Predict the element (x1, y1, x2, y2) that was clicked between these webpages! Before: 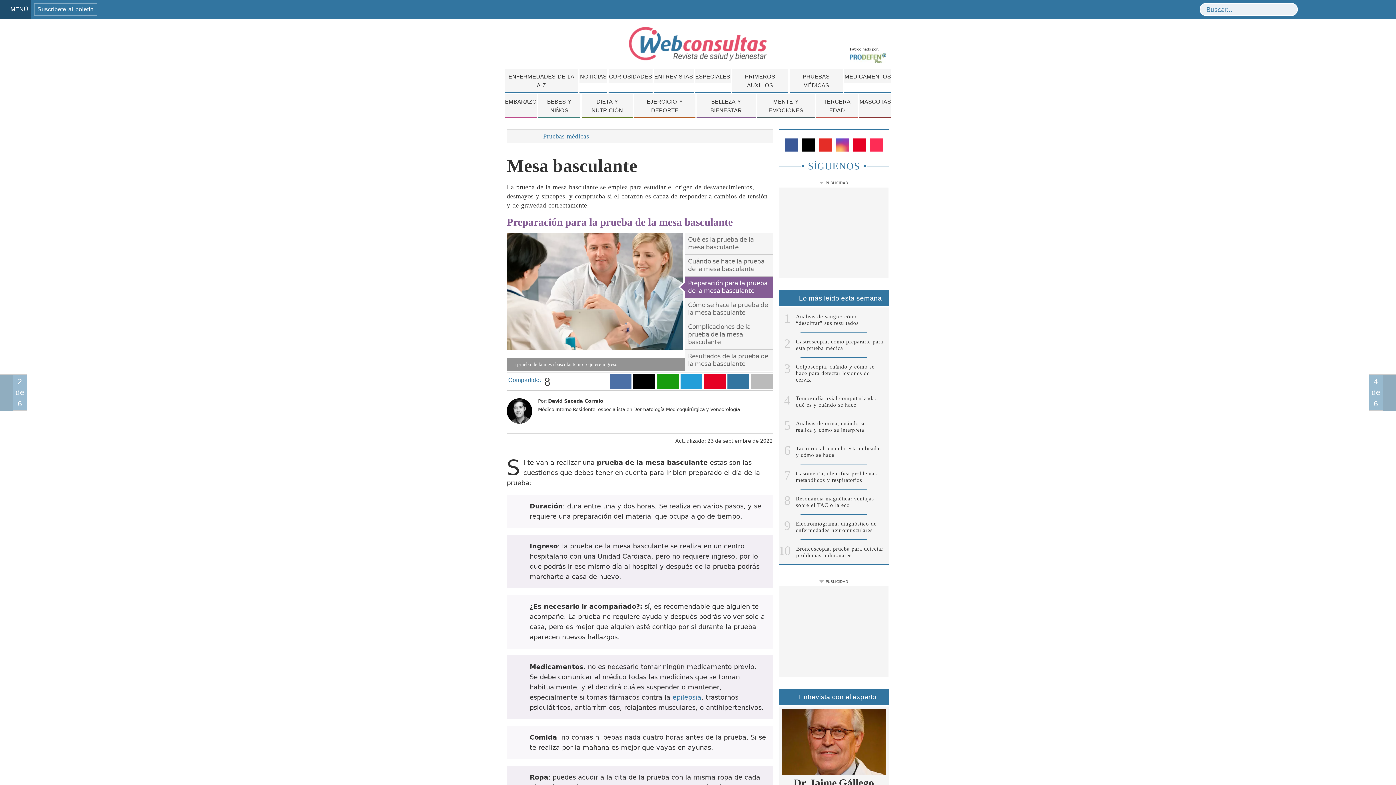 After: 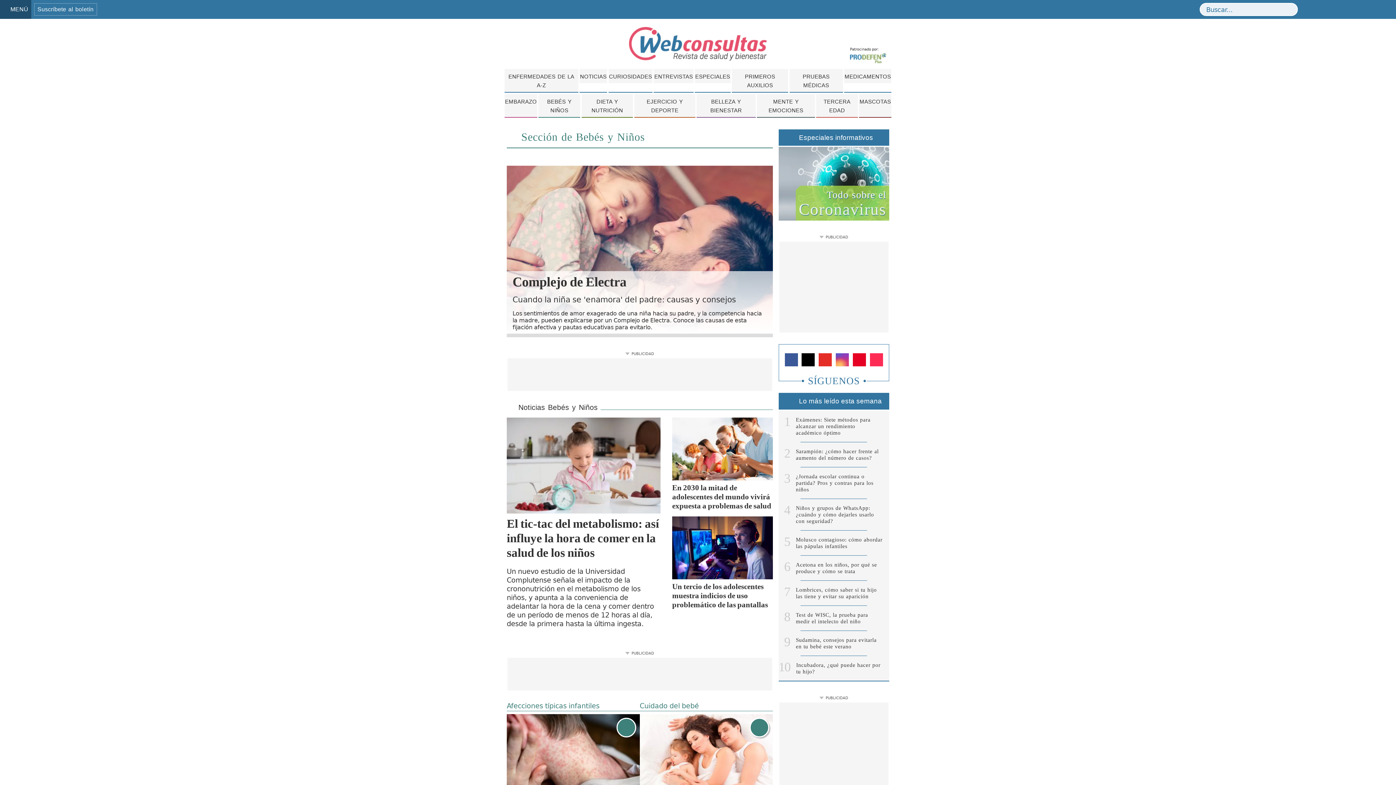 Action: bbox: (538, 94, 580, 117) label: BEBÉS Y NIÑOS